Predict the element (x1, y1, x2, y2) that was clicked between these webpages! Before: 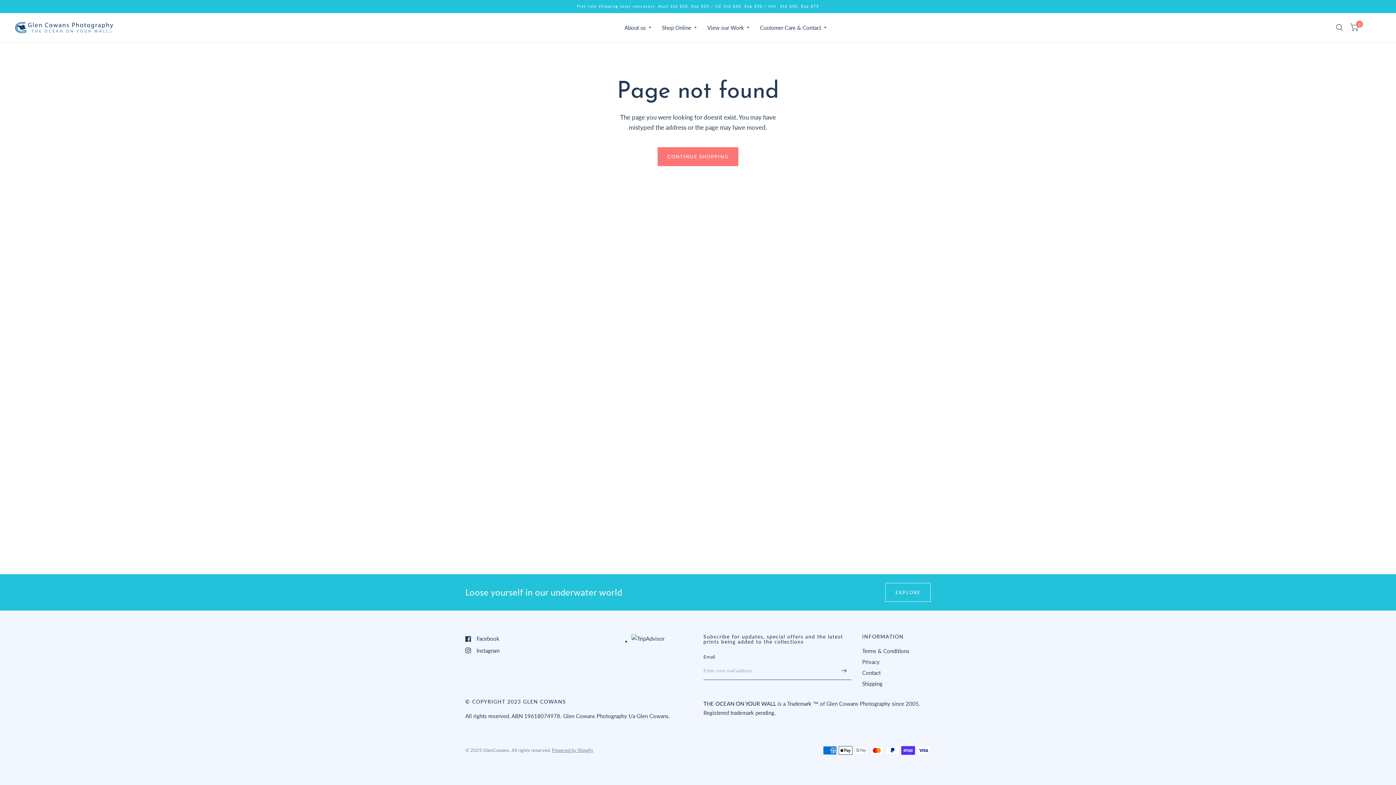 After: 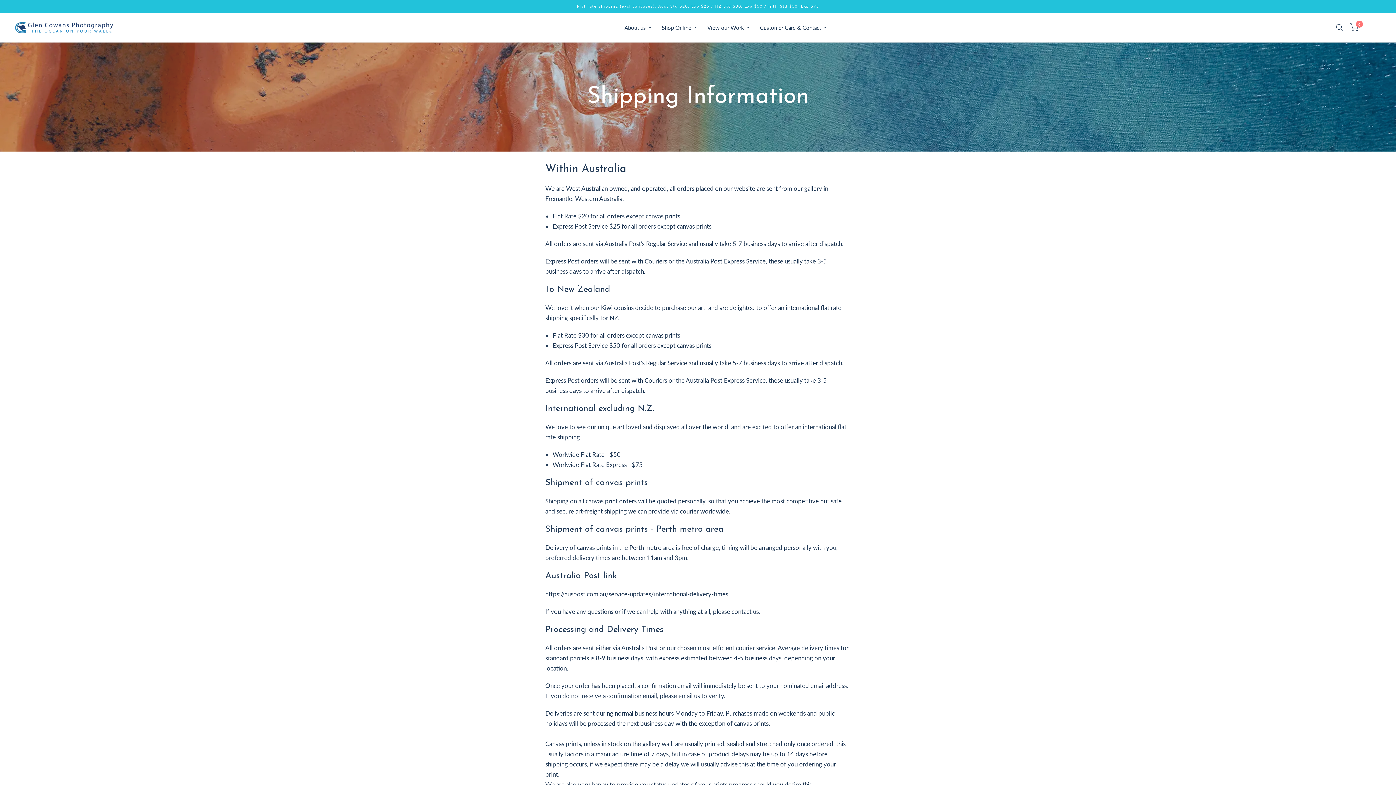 Action: label: Shipping bbox: (862, 680, 882, 687)